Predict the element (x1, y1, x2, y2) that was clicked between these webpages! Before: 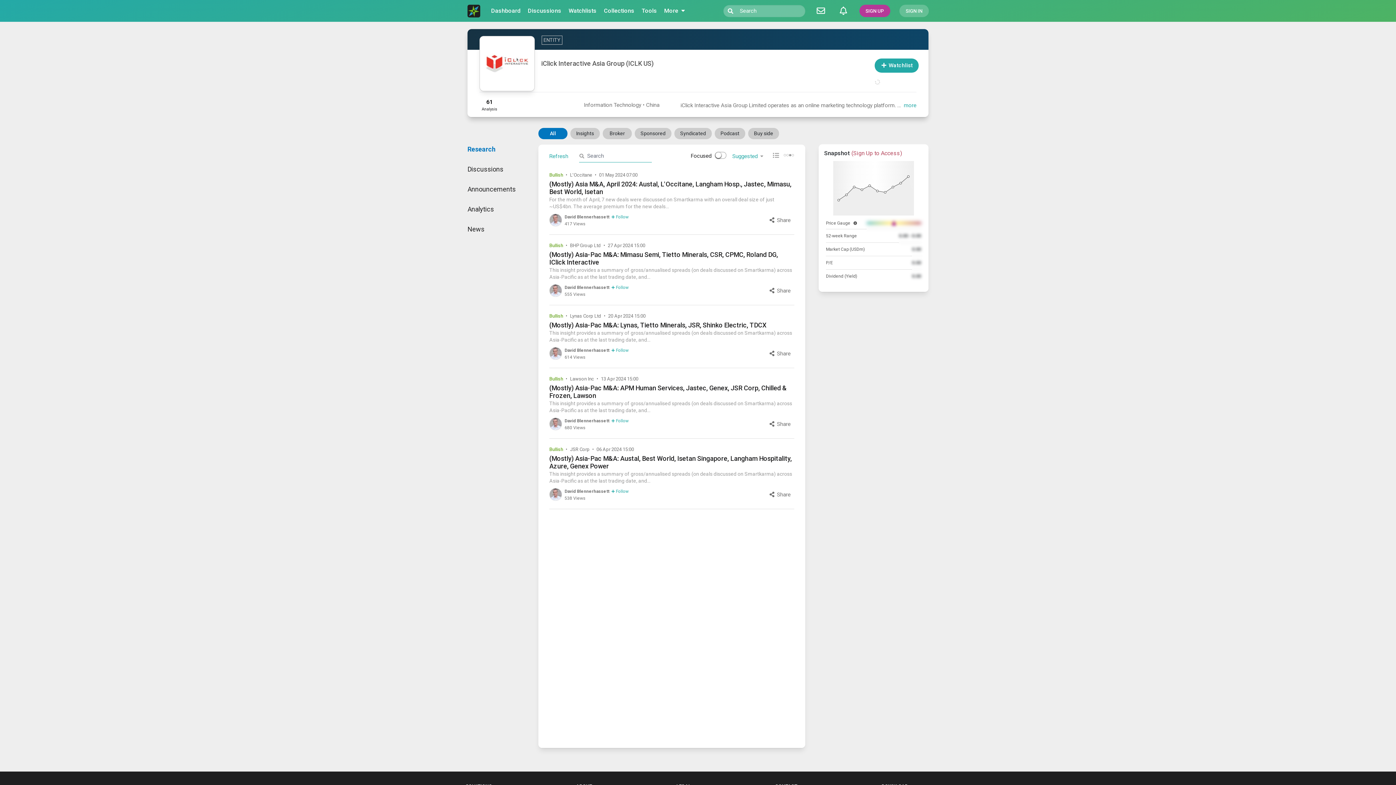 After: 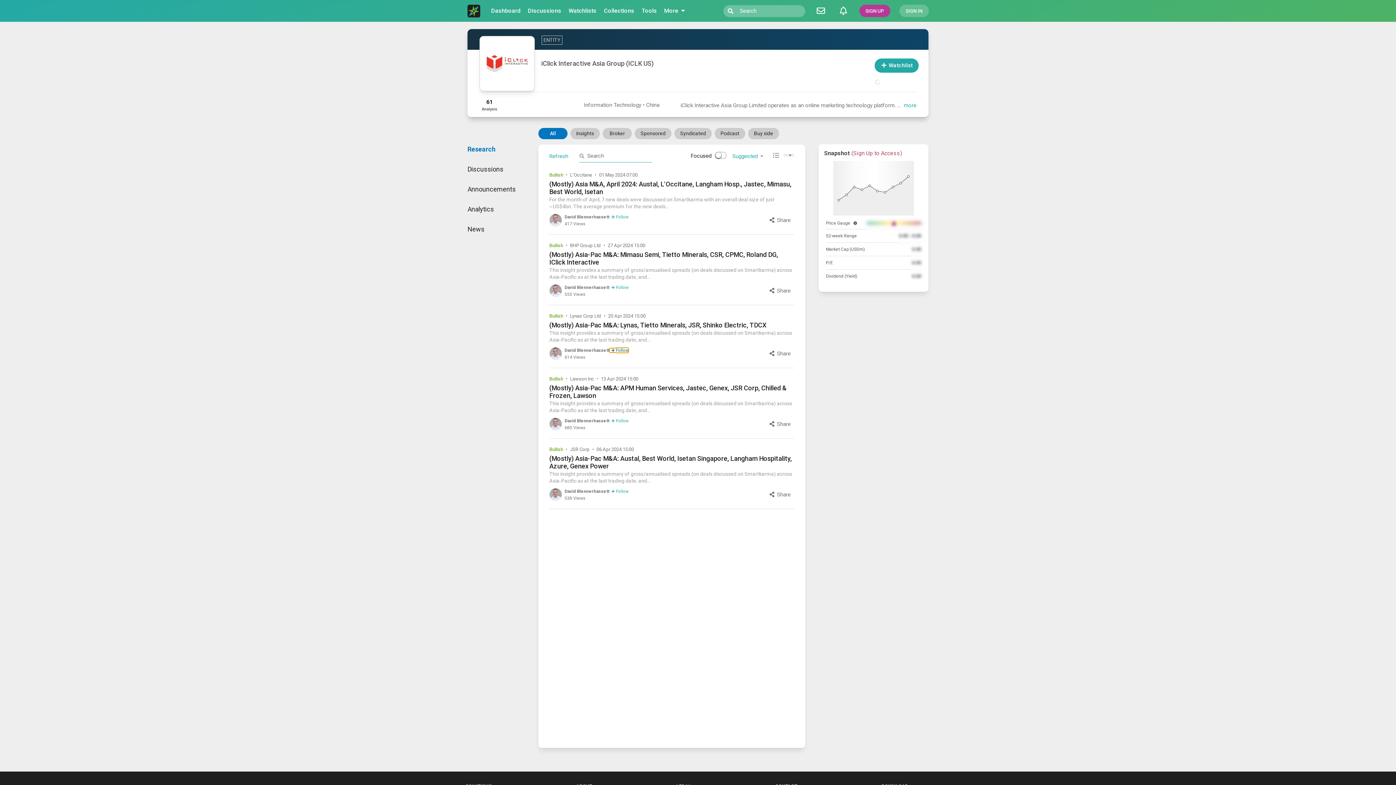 Action: bbox: (609, 348, 628, 352) label: follow